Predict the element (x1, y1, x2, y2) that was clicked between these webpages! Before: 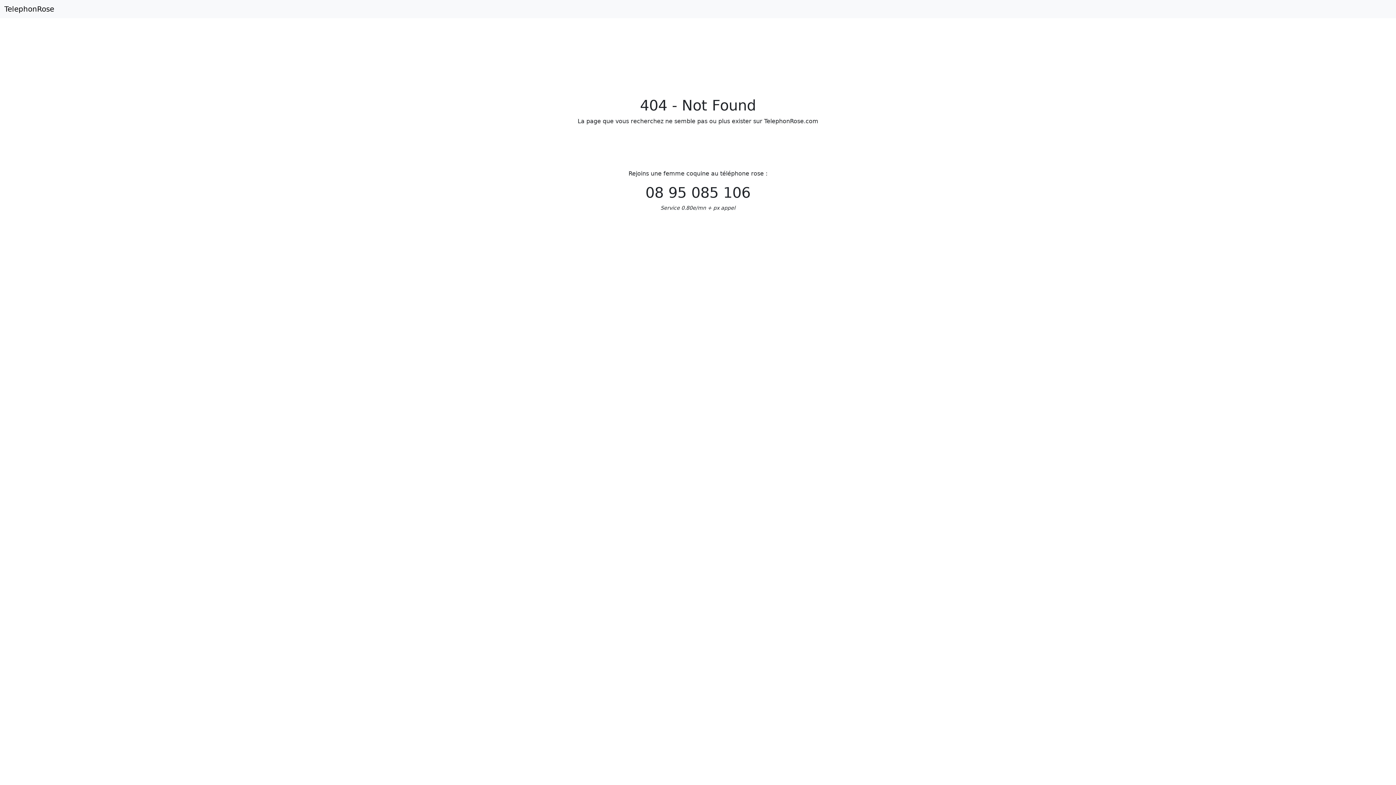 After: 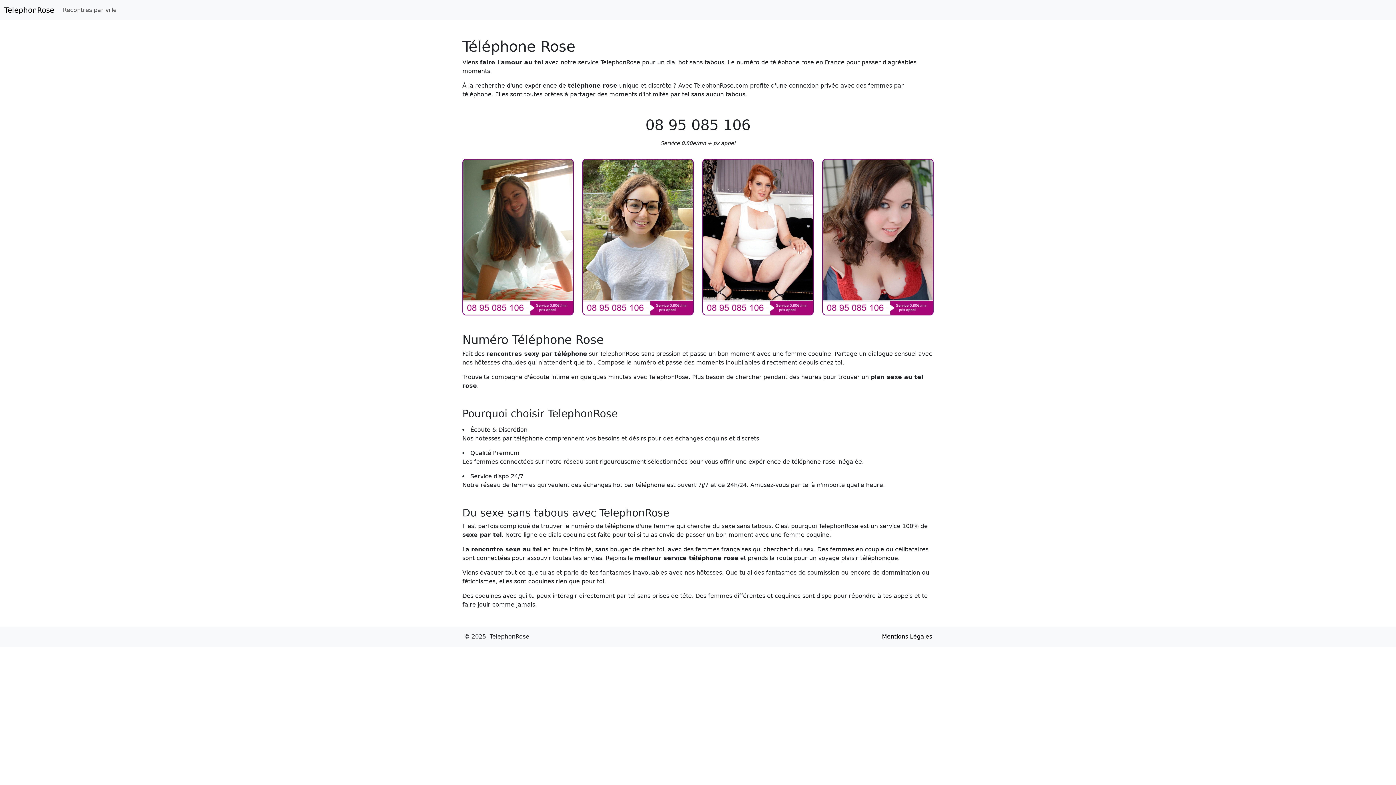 Action: label: TelephonRose bbox: (4, 2, 54, 15)